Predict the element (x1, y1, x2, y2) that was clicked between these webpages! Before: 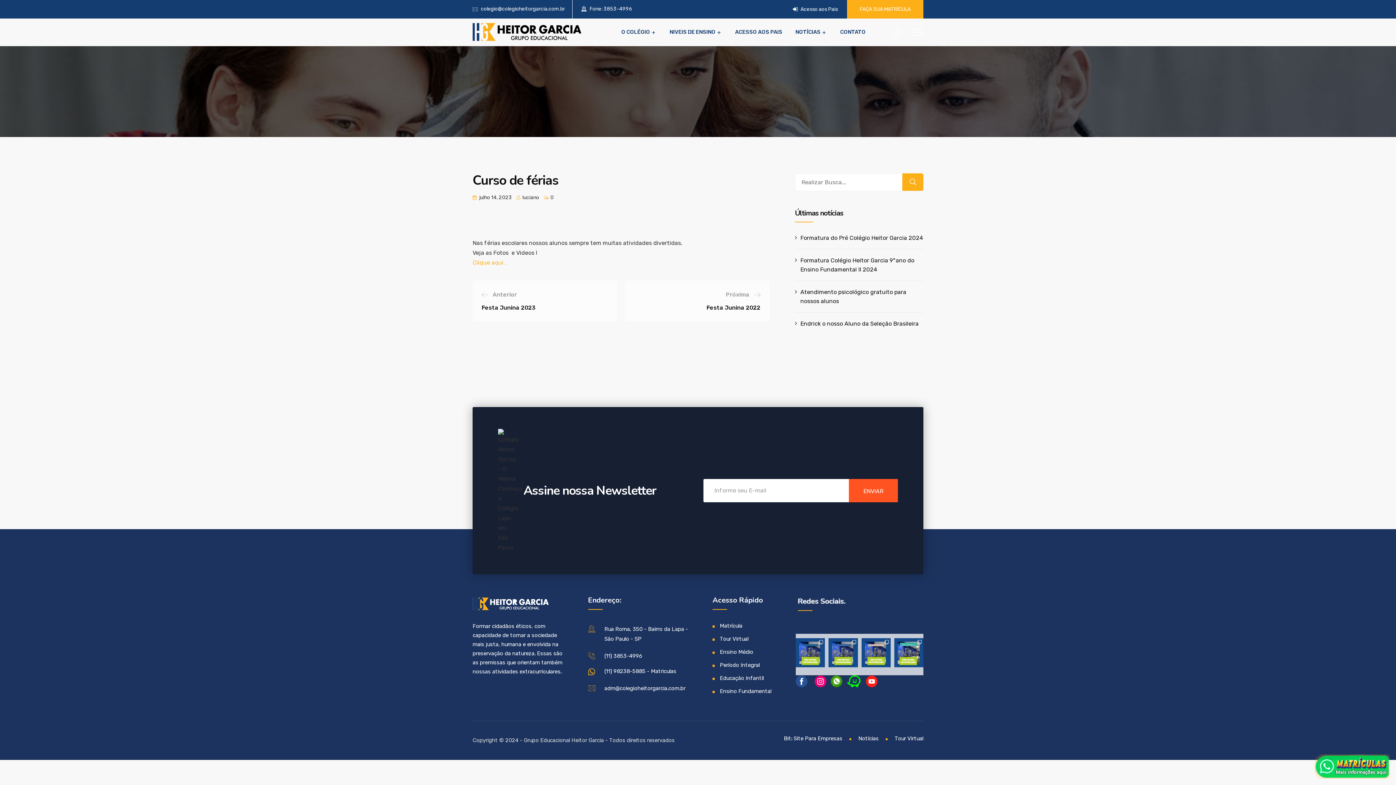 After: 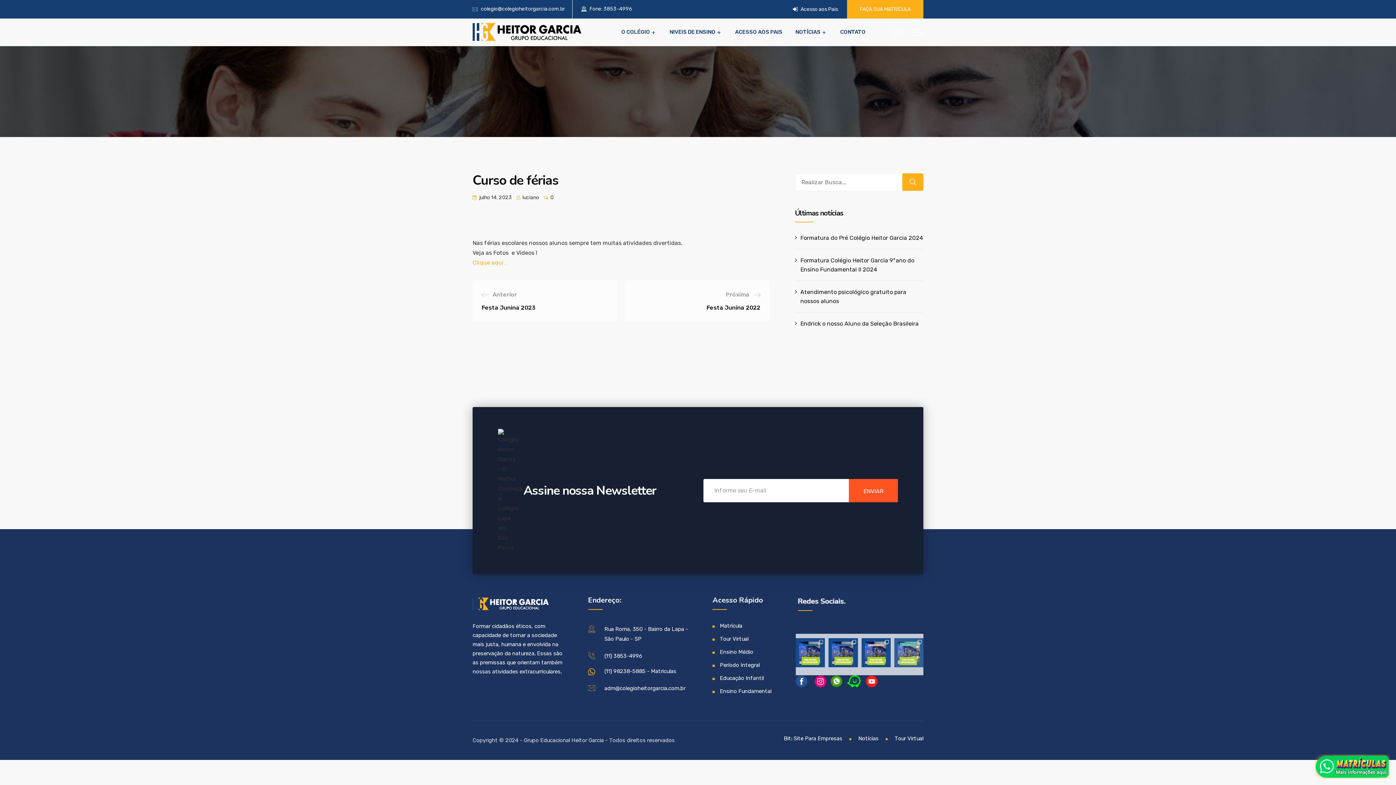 Action: bbox: (894, 638, 923, 667) label: Feira cultural • turma 1° ano Professora: